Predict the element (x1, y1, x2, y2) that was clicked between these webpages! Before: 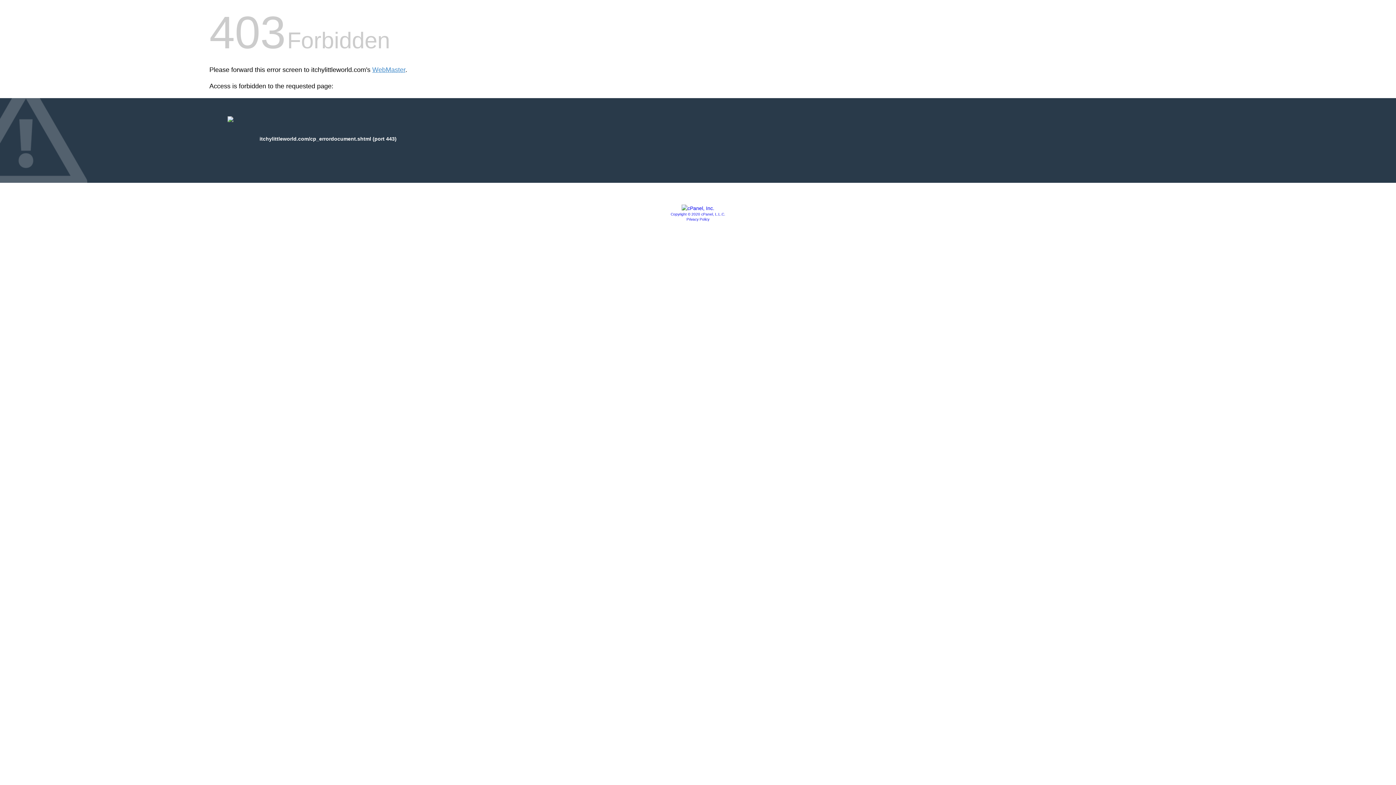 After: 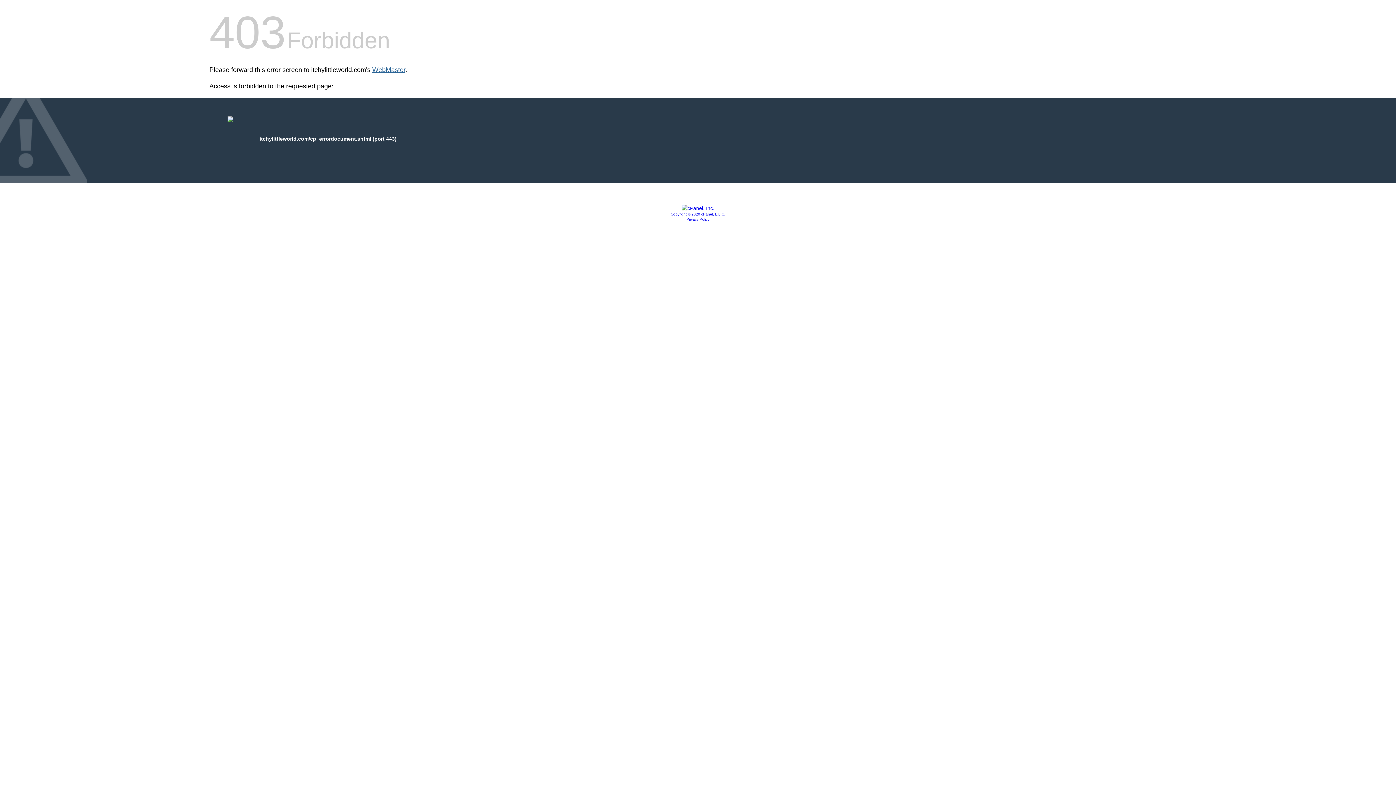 Action: bbox: (372, 66, 405, 73) label: WebMaster